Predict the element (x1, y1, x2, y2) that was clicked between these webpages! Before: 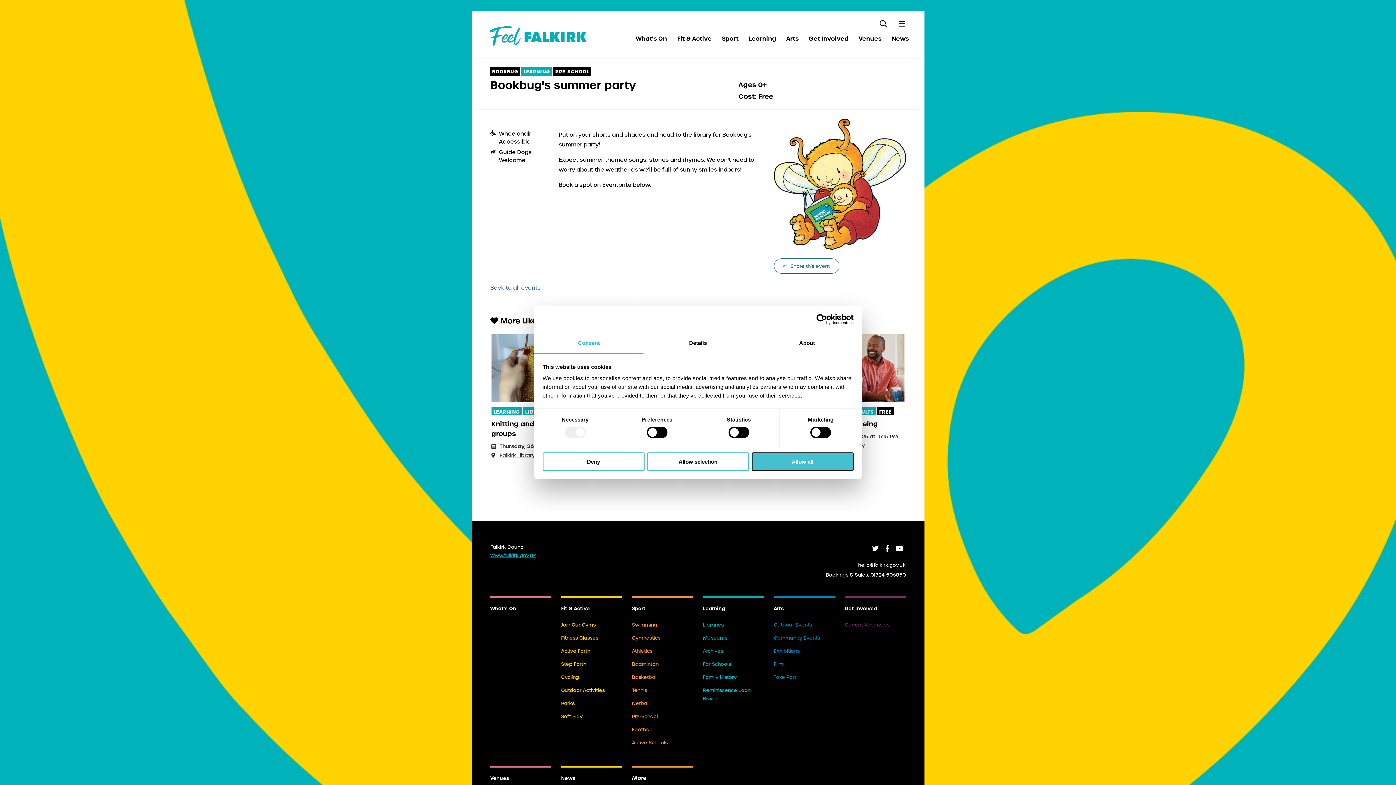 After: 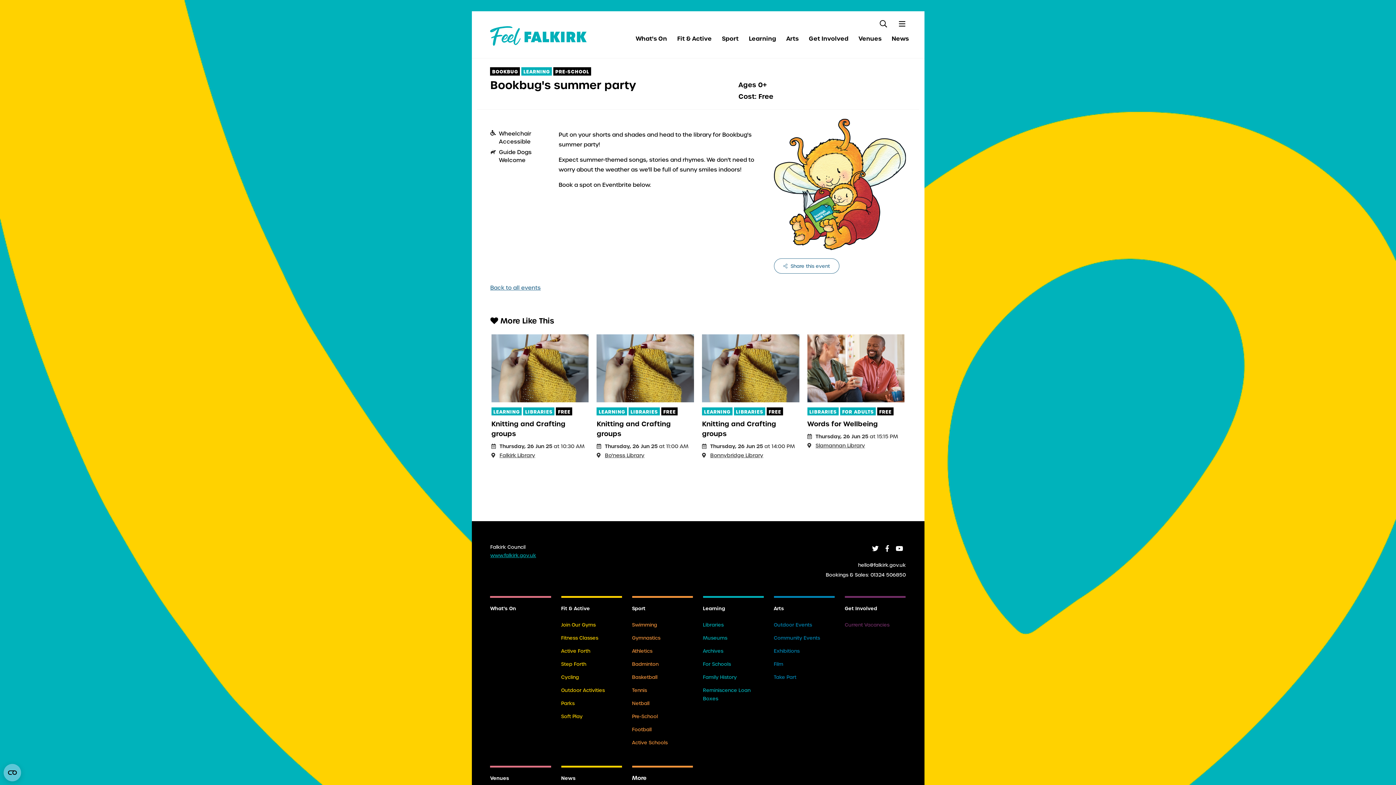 Action: label: Allow selection bbox: (647, 452, 749, 471)